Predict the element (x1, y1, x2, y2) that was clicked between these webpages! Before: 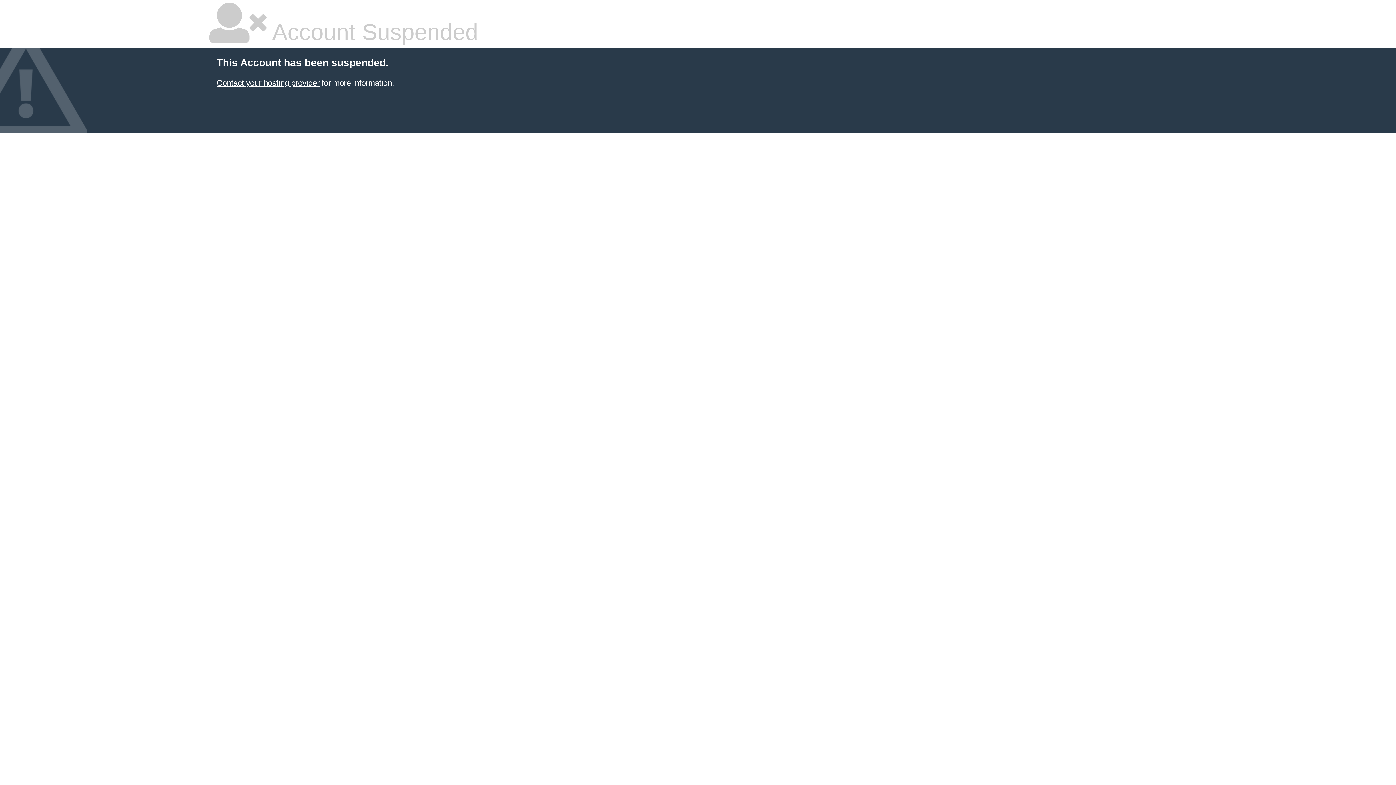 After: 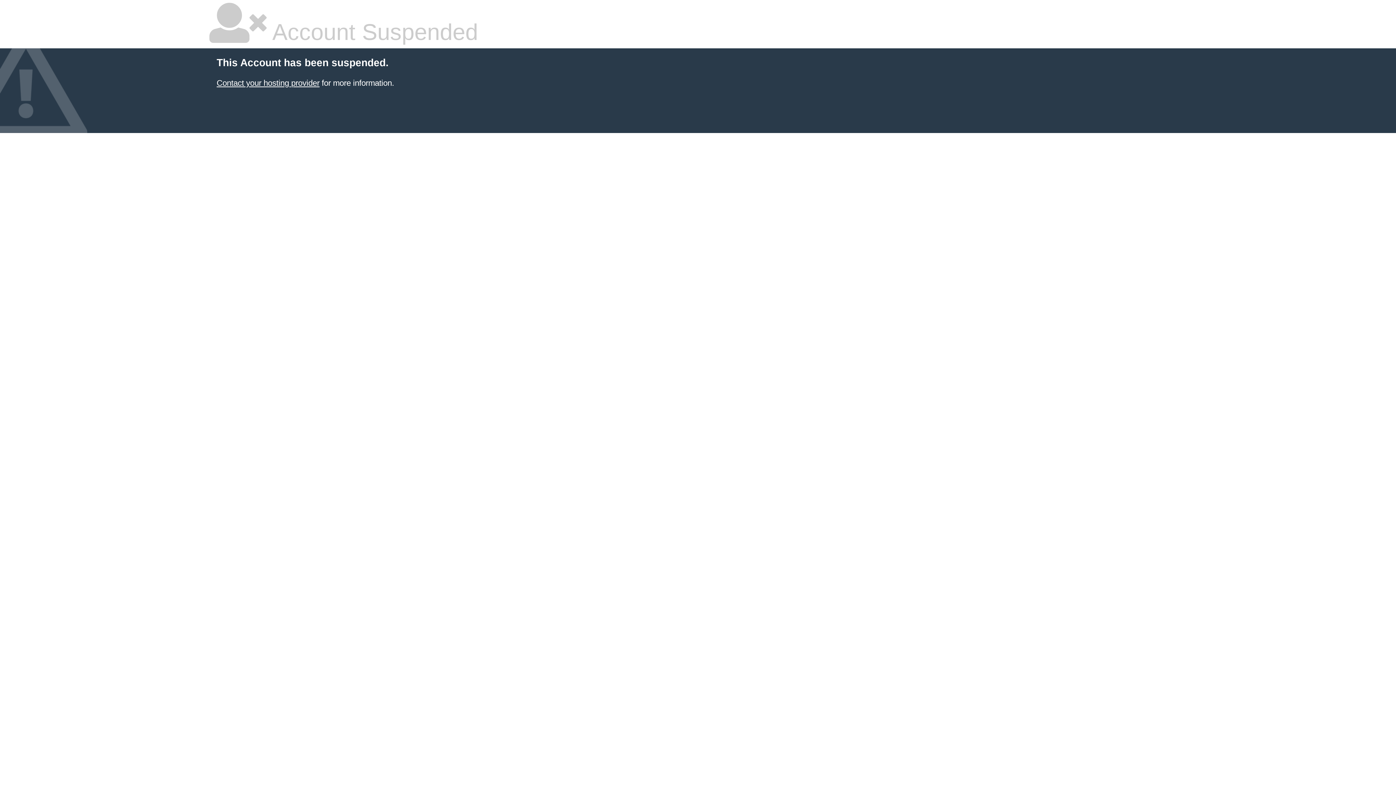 Action: bbox: (216, 78, 319, 87) label: Contact your hosting provider